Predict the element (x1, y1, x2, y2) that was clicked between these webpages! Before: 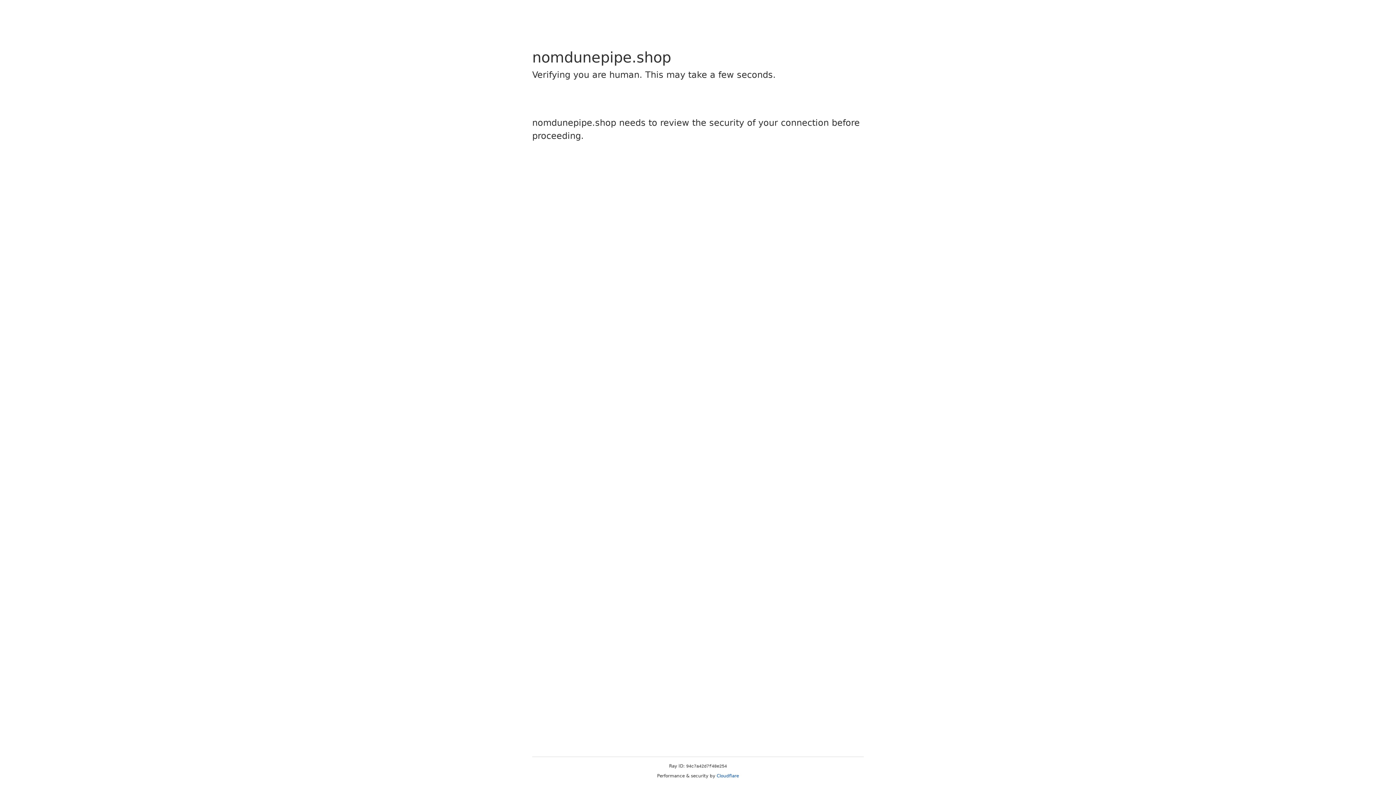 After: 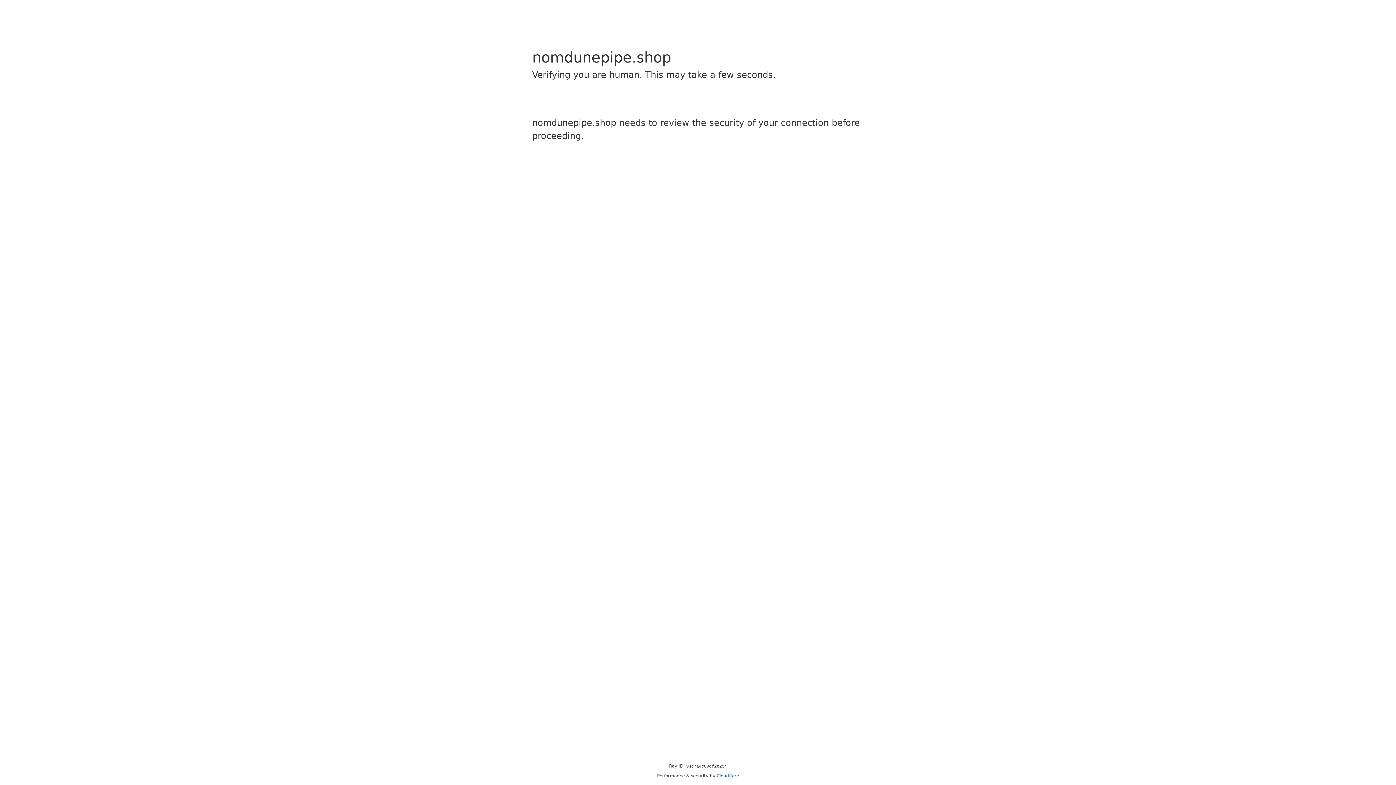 Action: label: Cloudflare bbox: (716, 773, 739, 778)